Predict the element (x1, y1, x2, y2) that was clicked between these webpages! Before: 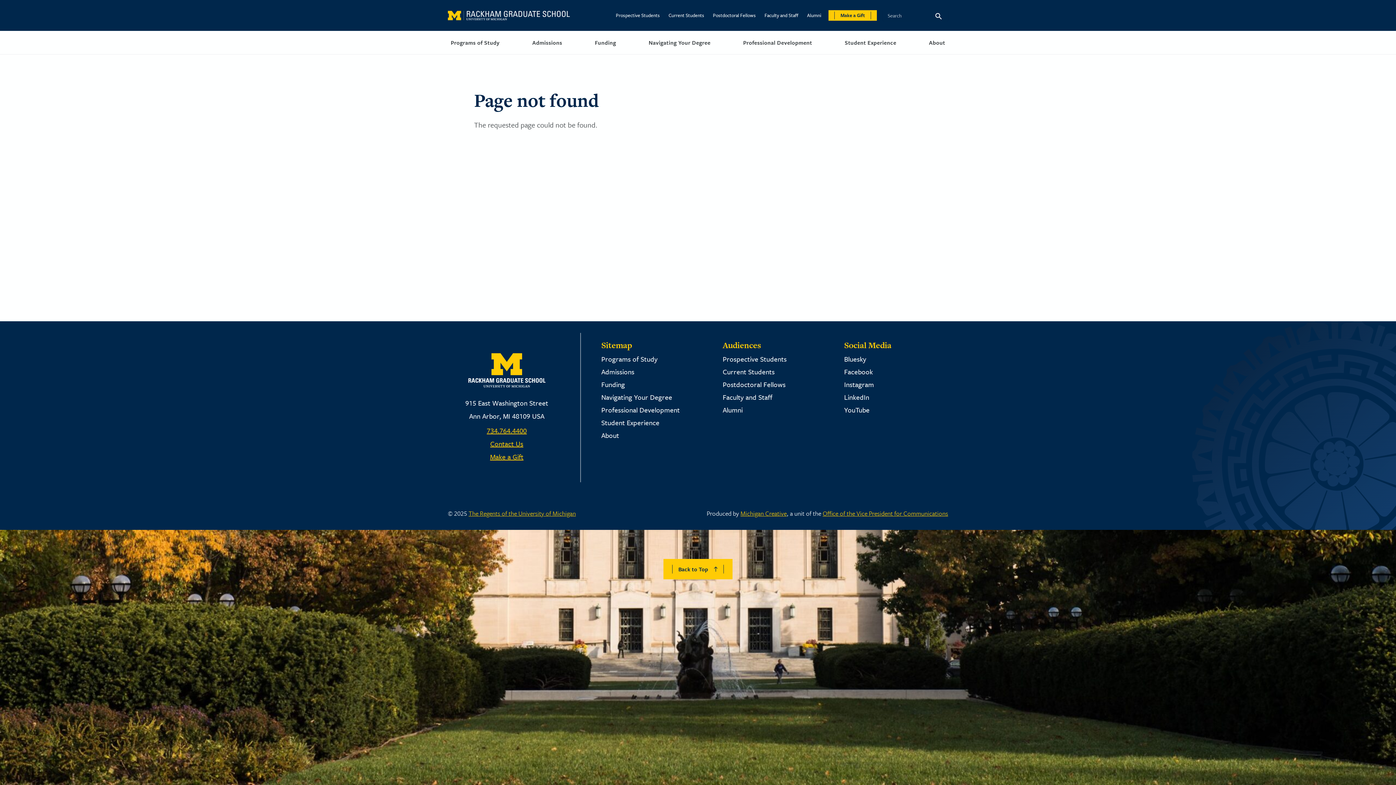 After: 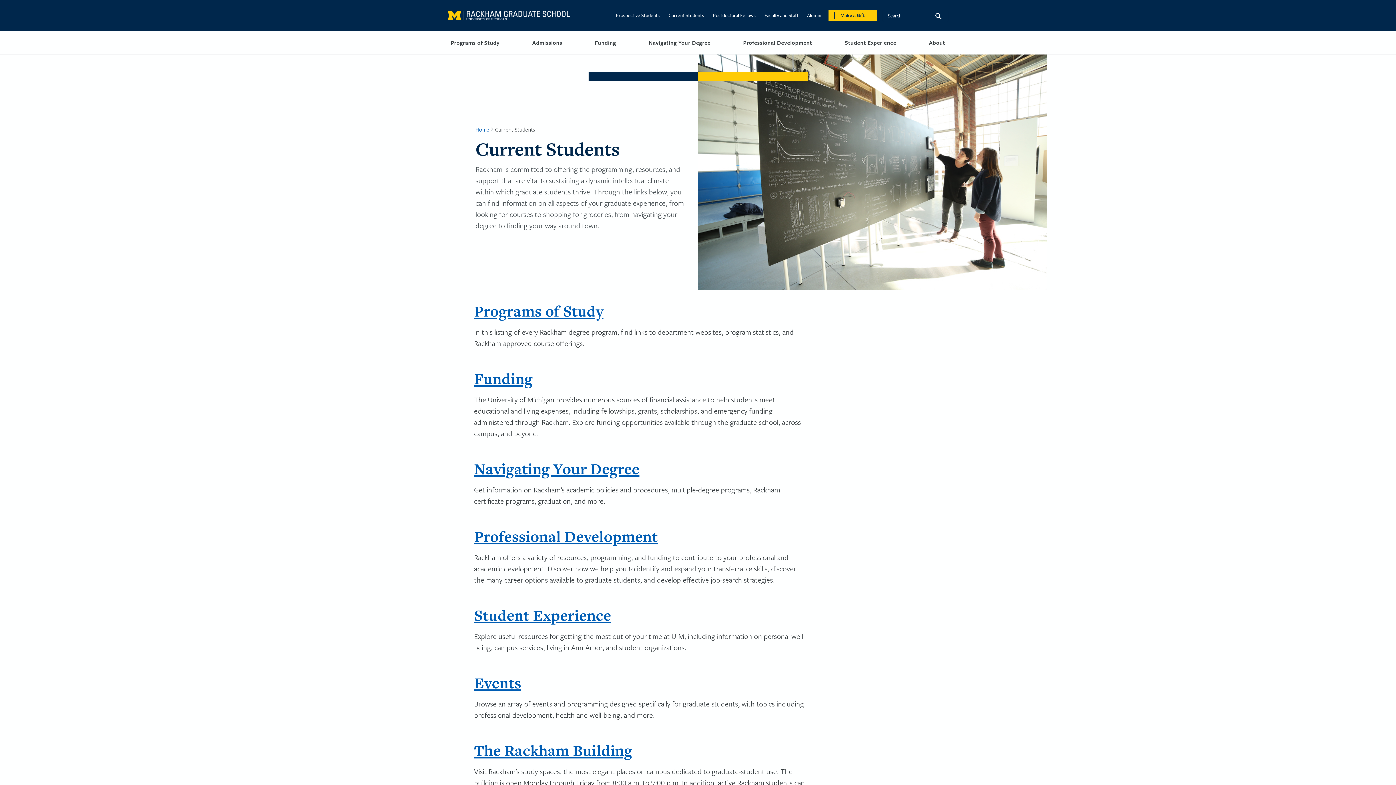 Action: label: Current Students bbox: (722, 366, 774, 376)